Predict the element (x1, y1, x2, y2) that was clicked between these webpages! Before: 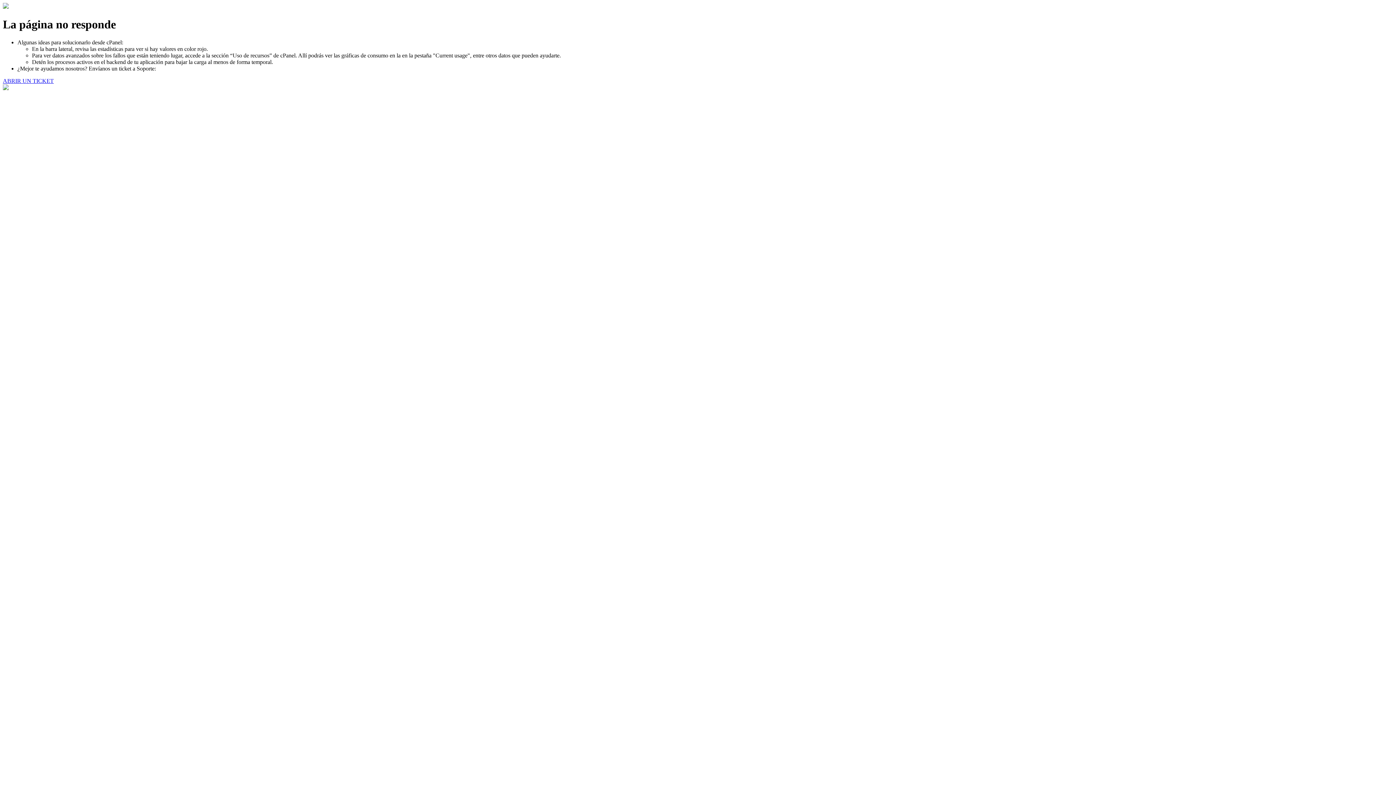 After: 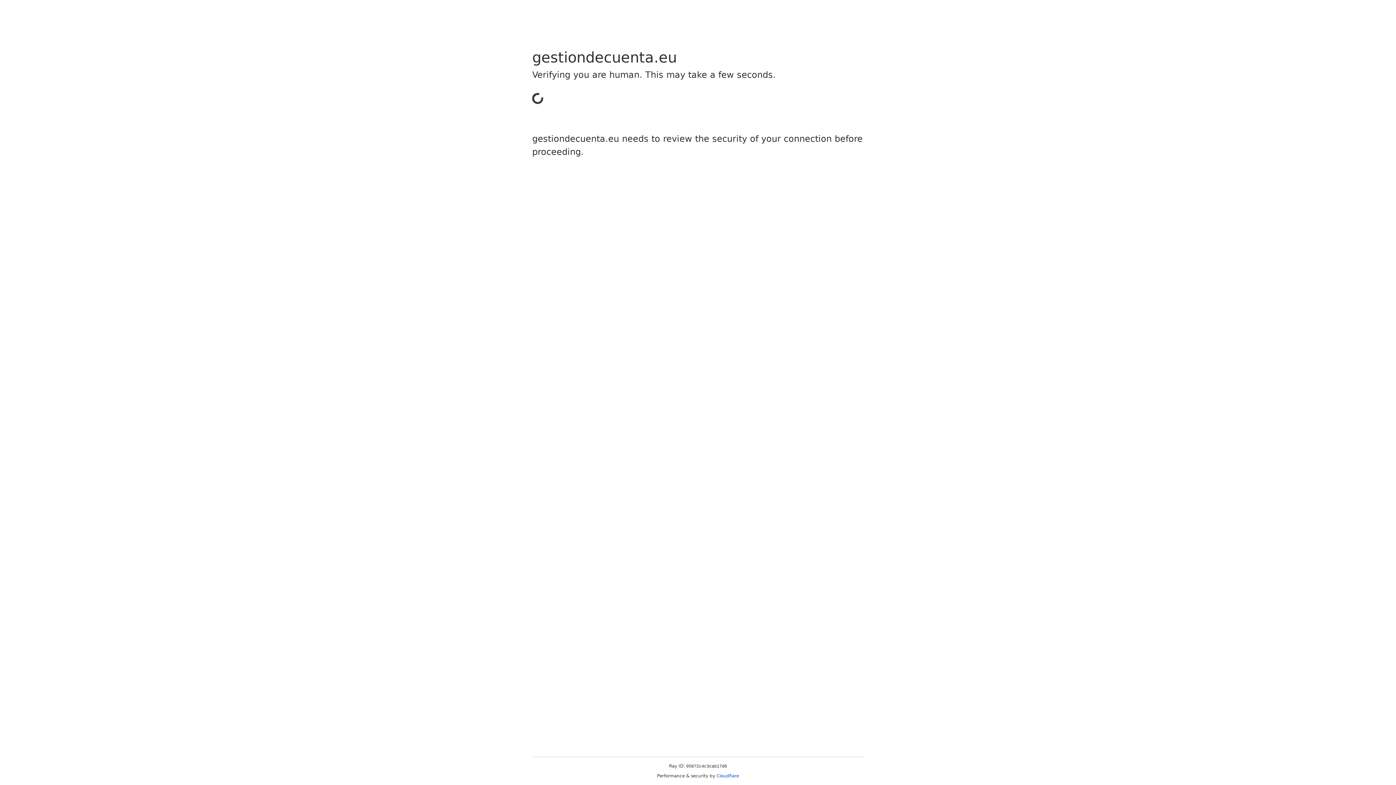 Action: label: ABRIR UN TICKET bbox: (2, 77, 53, 83)